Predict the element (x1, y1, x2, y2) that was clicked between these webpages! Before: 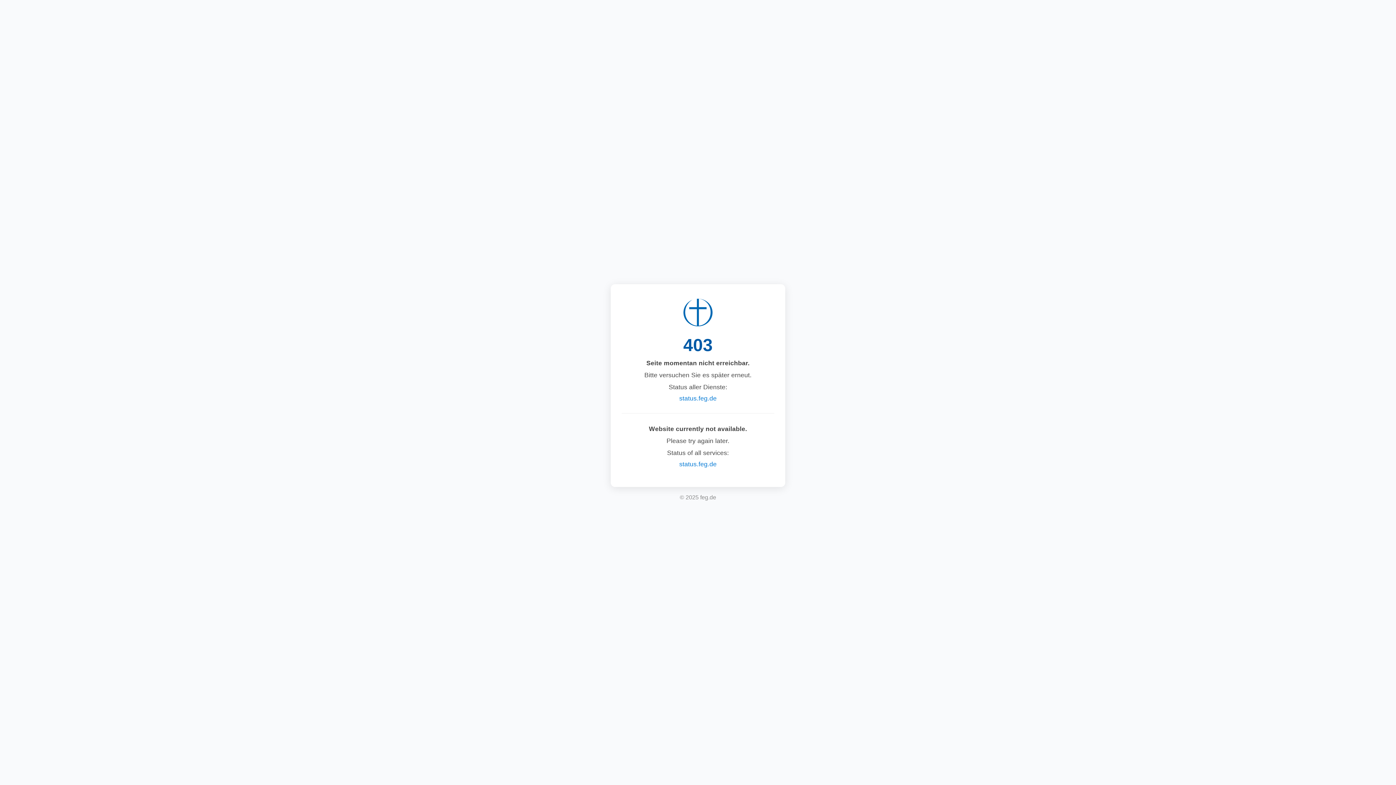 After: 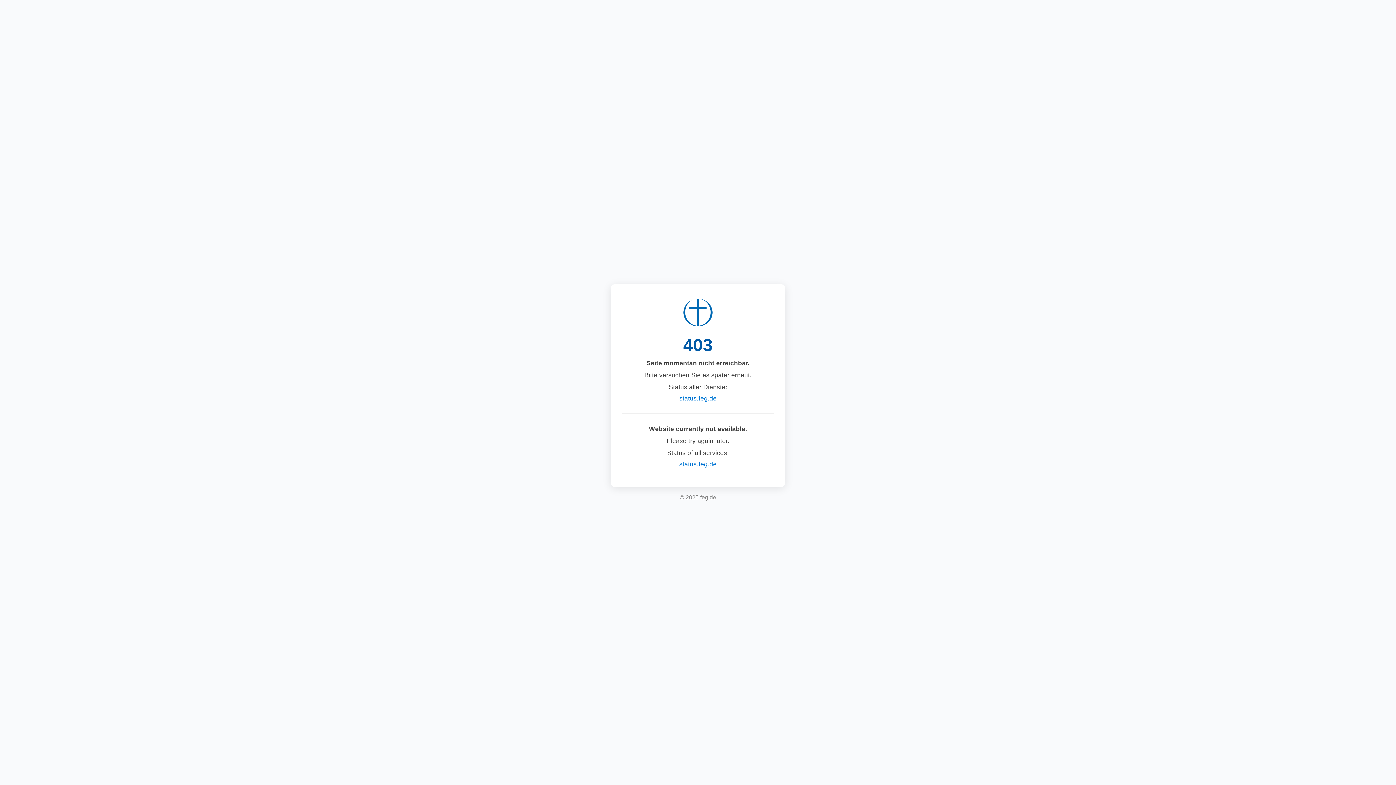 Action: bbox: (679, 394, 716, 402) label: status.feg.de